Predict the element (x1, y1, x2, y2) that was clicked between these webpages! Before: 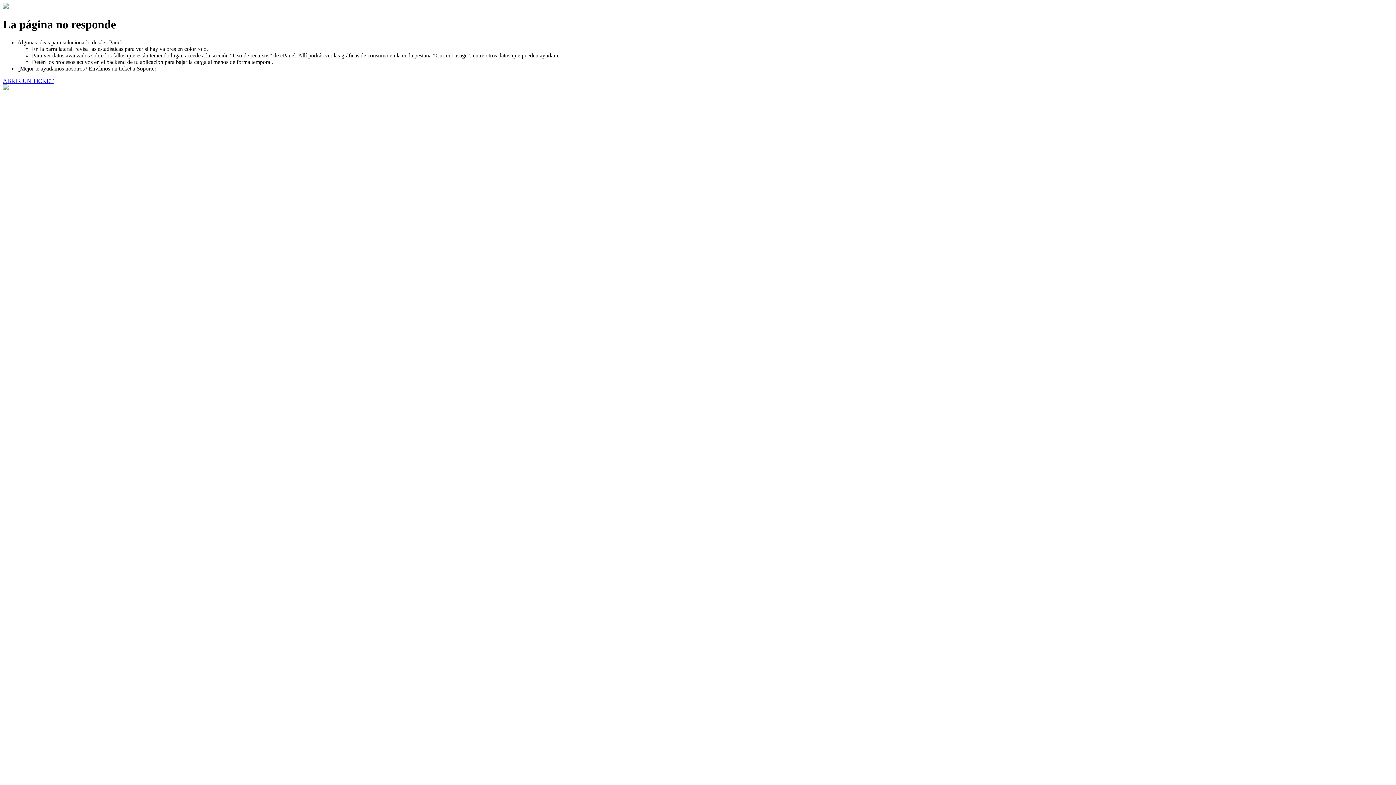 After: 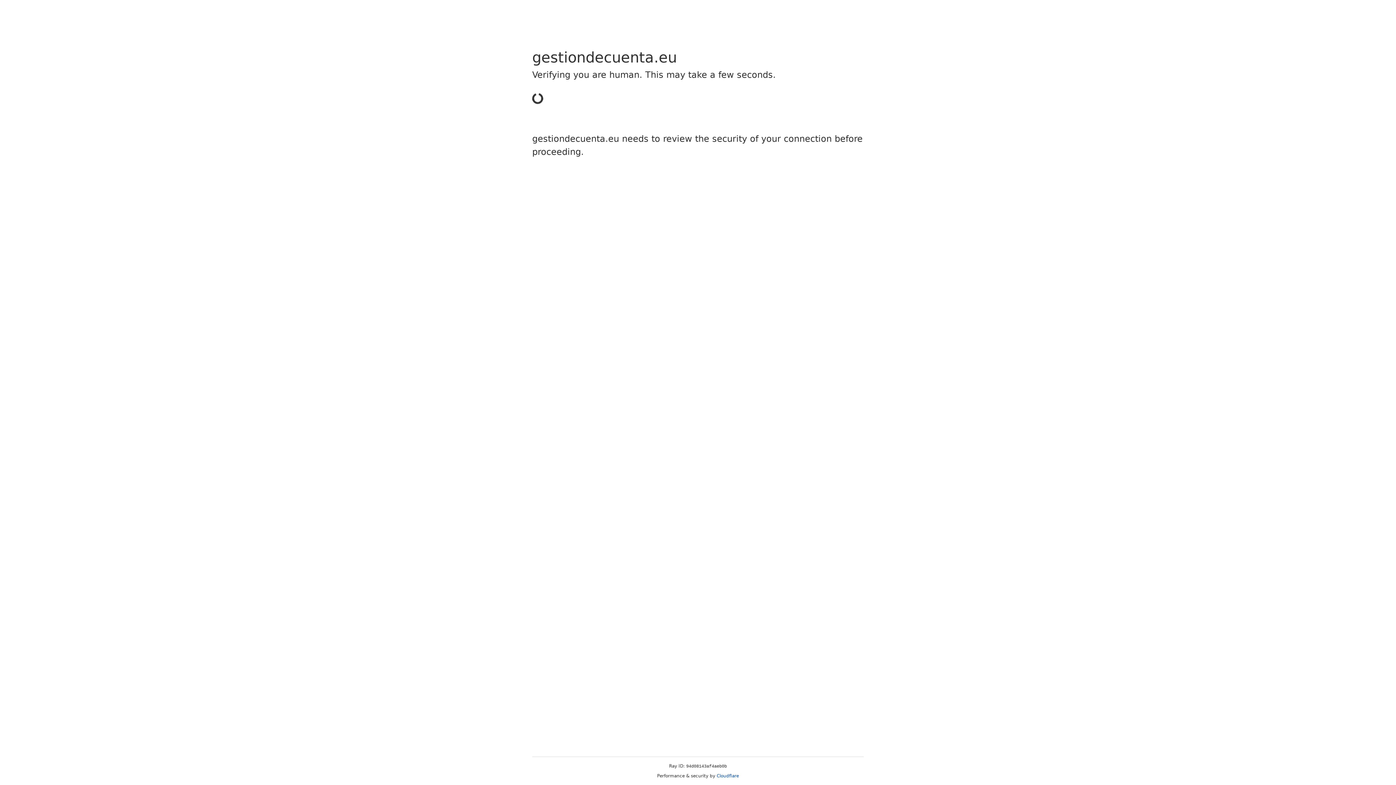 Action: bbox: (2, 77, 53, 83) label: ABRIR UN TICKET